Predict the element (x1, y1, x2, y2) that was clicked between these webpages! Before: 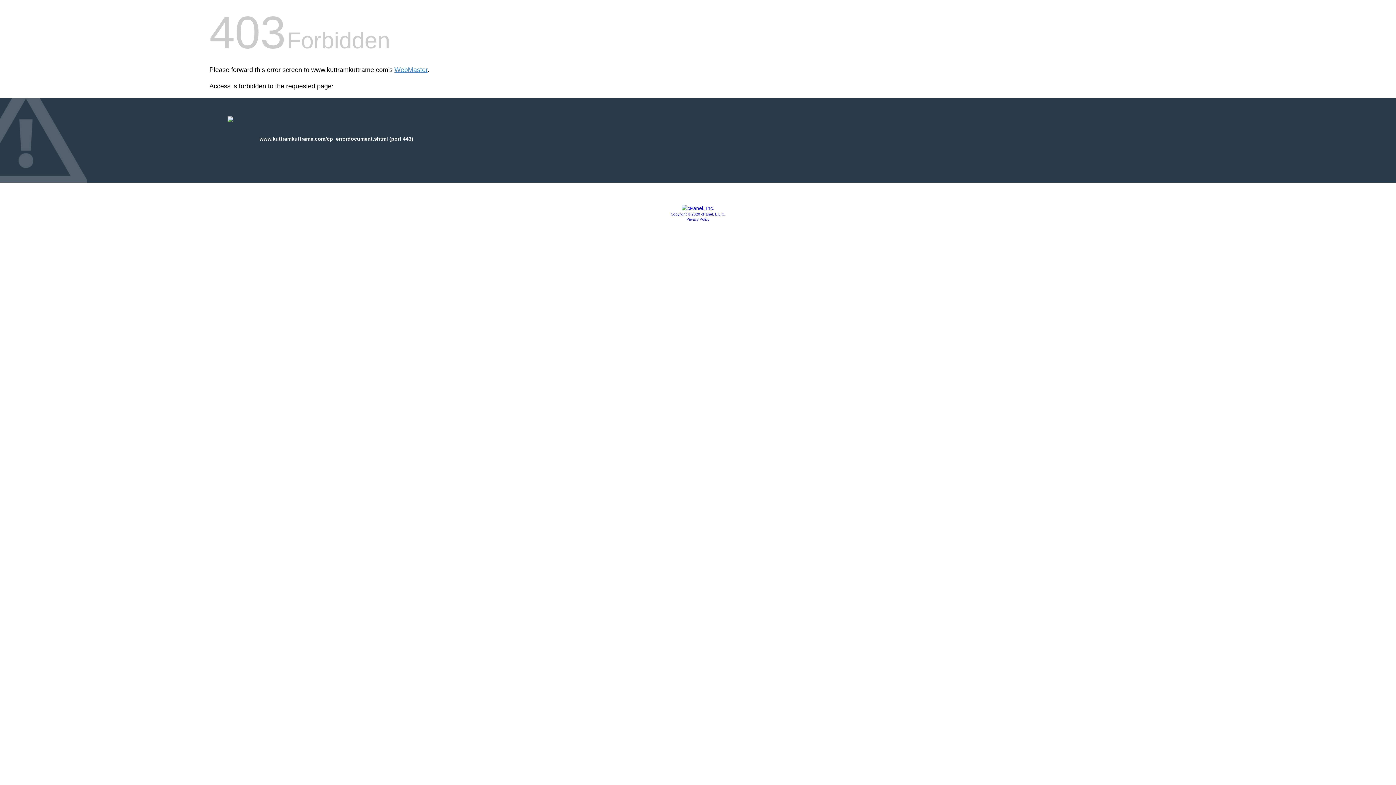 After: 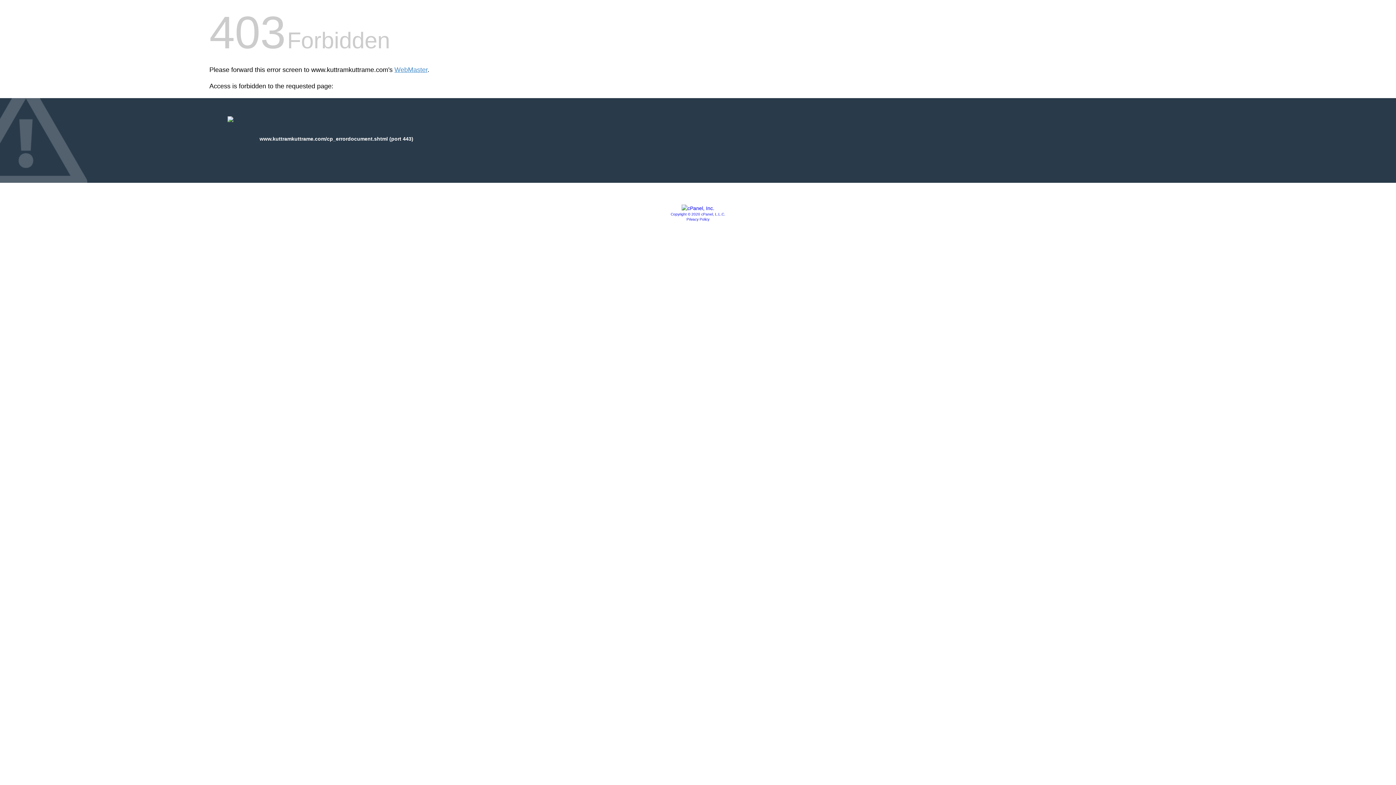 Action: label: Copyright © 2020 cPanel, L.L.C. bbox: (670, 212, 725, 216)